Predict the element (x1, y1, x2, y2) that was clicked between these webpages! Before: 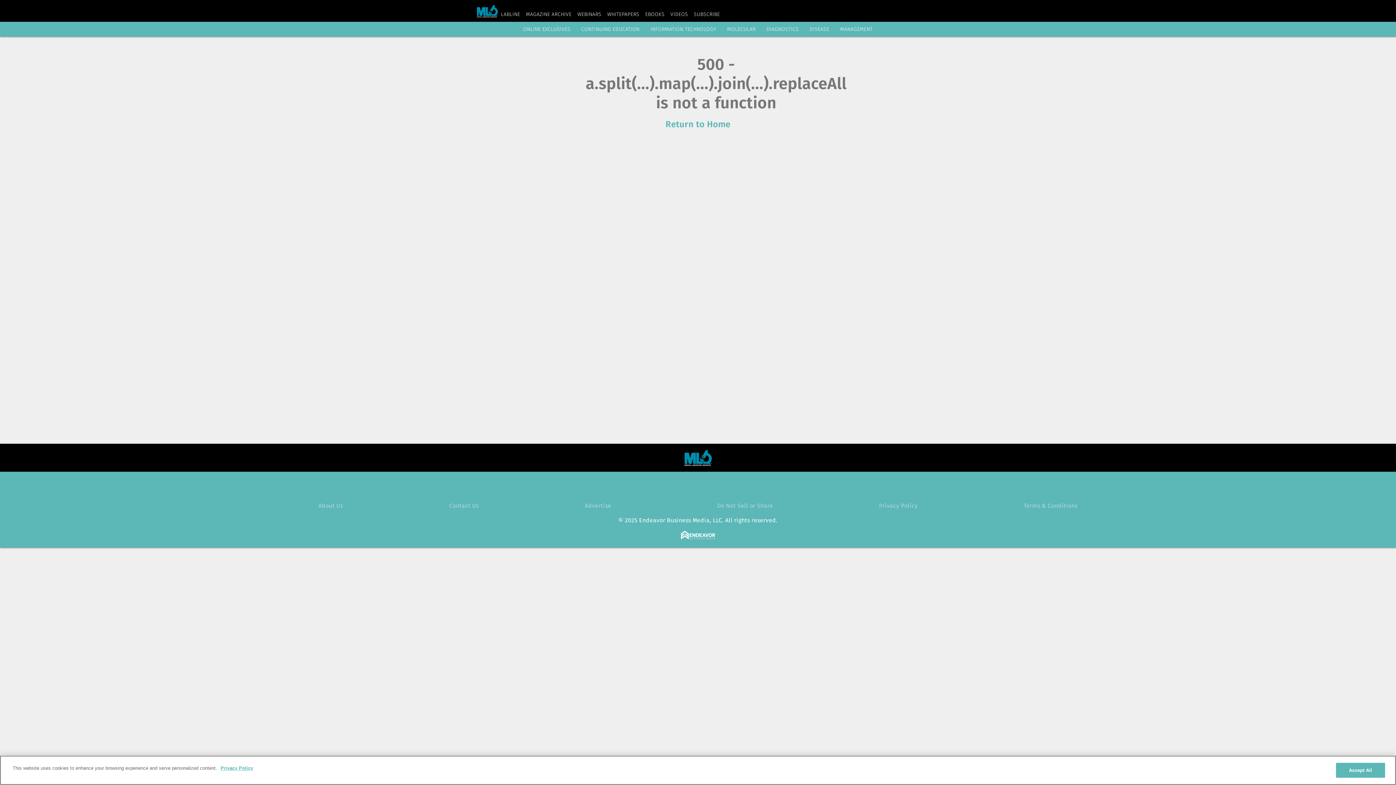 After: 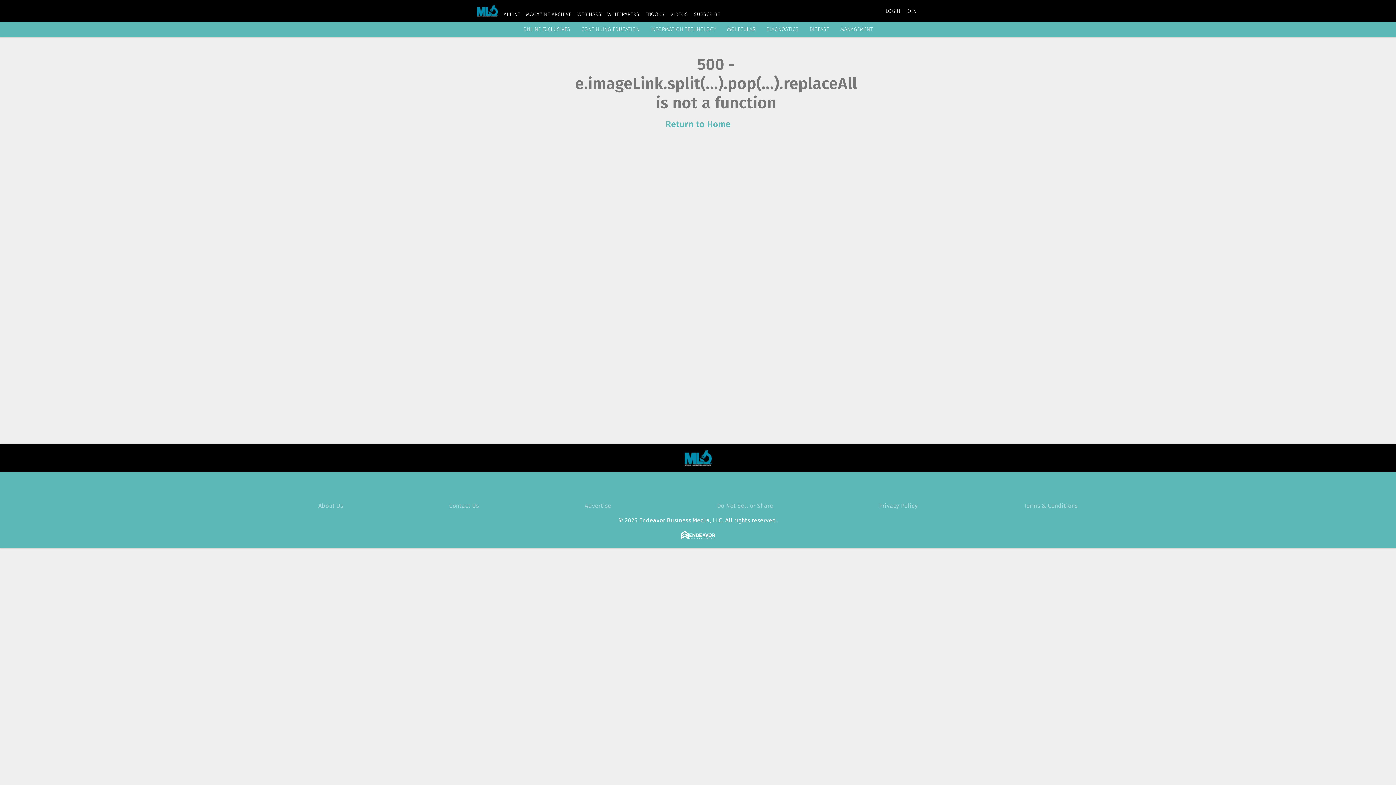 Action: label: EBOOKS bbox: (645, 11, 664, 17)